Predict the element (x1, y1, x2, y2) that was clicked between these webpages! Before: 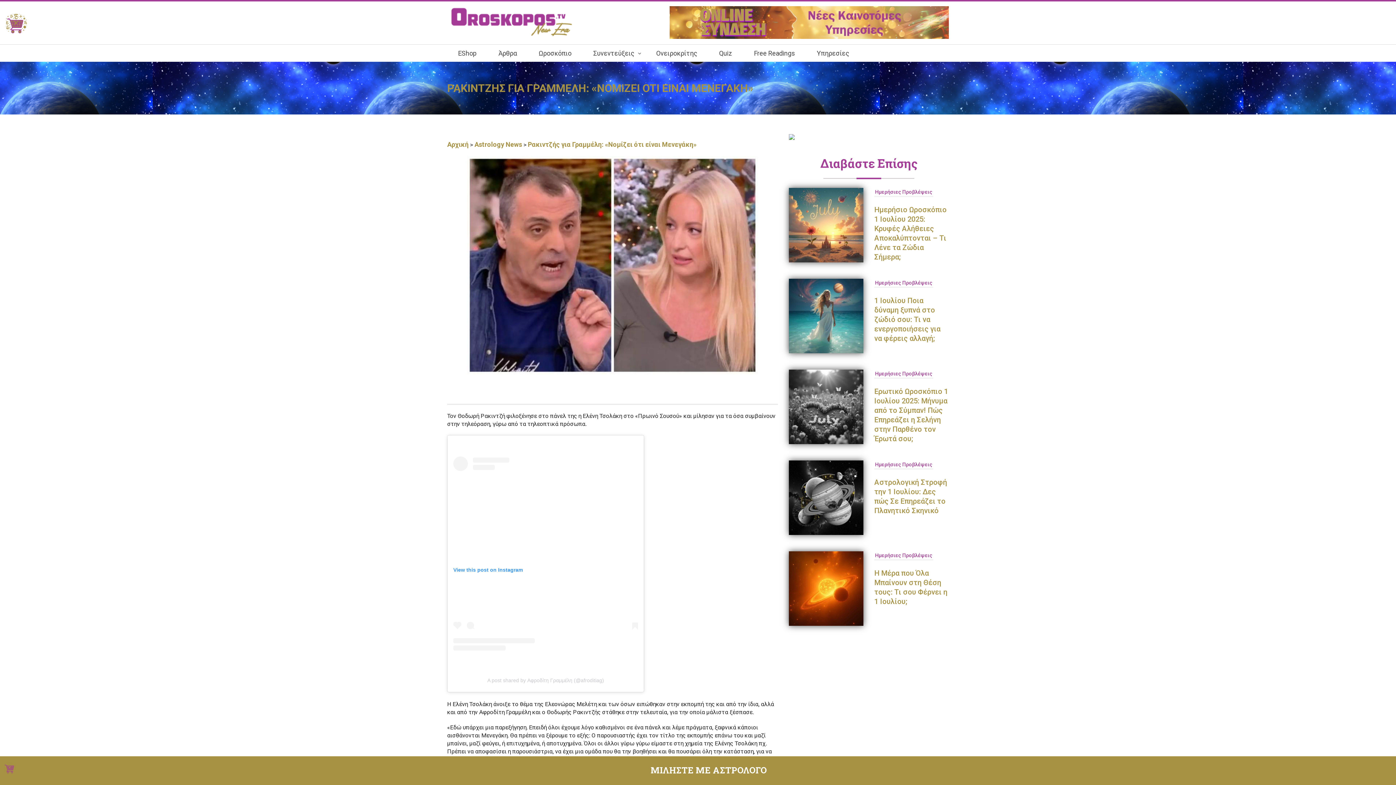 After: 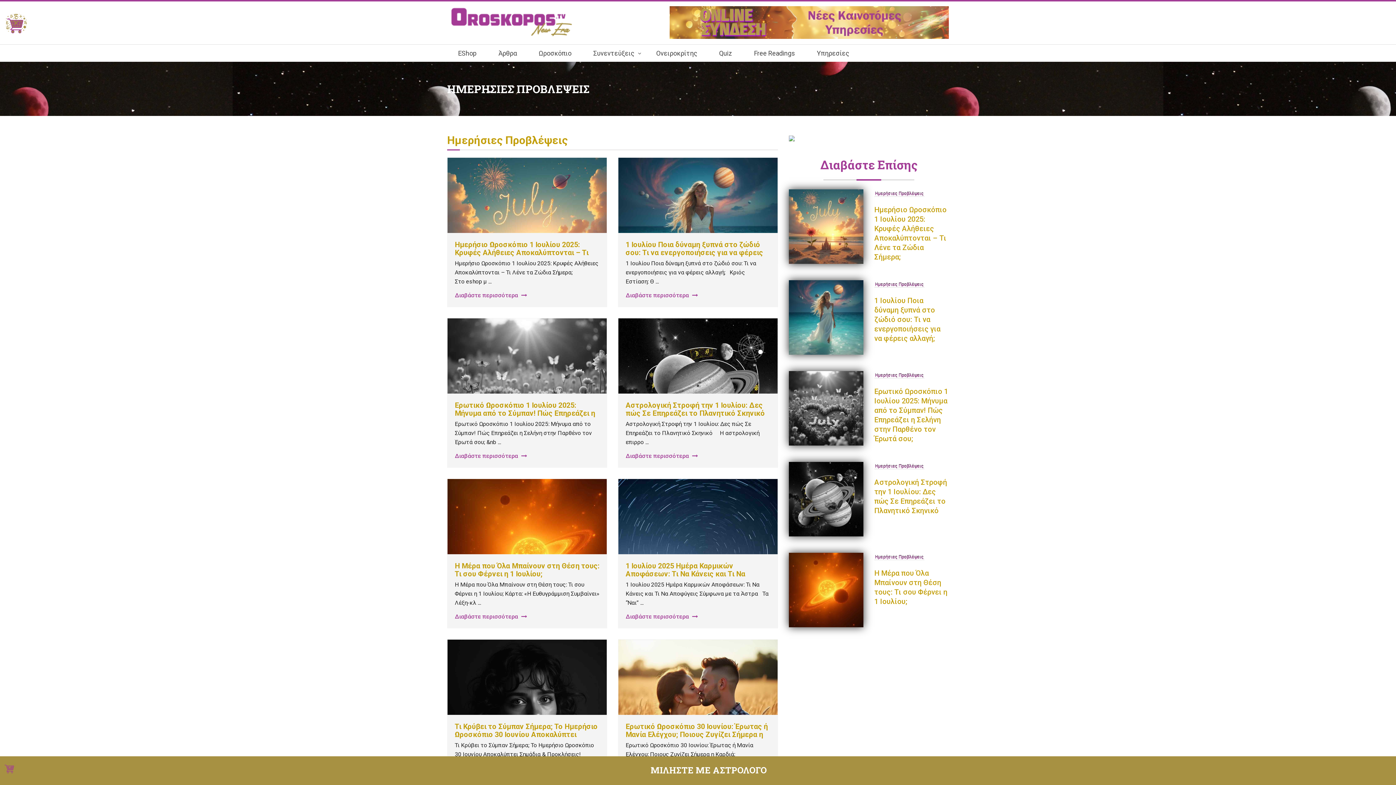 Action: label: Ημερήσιες Προβλέψεις bbox: (874, 551, 933, 560)